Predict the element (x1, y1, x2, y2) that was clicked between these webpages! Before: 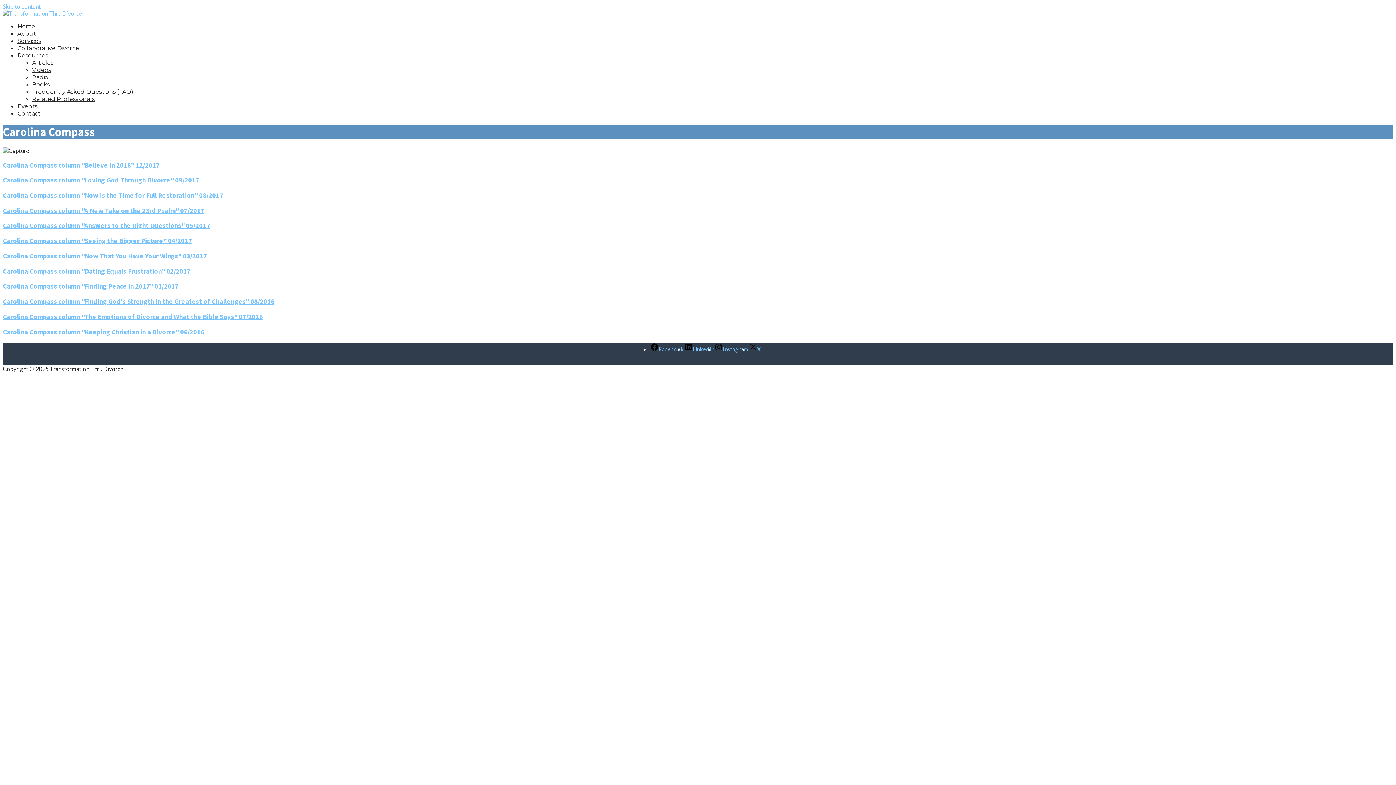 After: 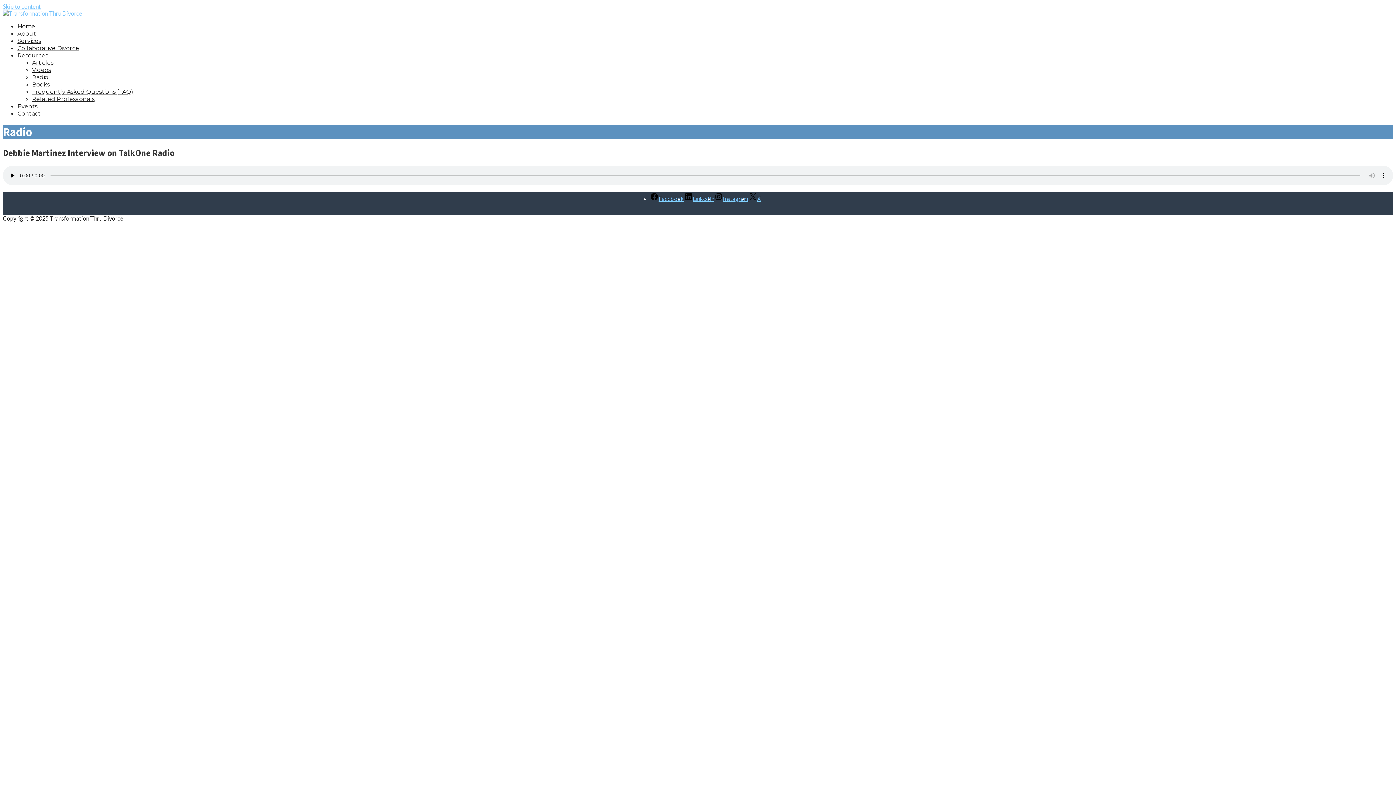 Action: bbox: (32, 73, 48, 80) label: Radio